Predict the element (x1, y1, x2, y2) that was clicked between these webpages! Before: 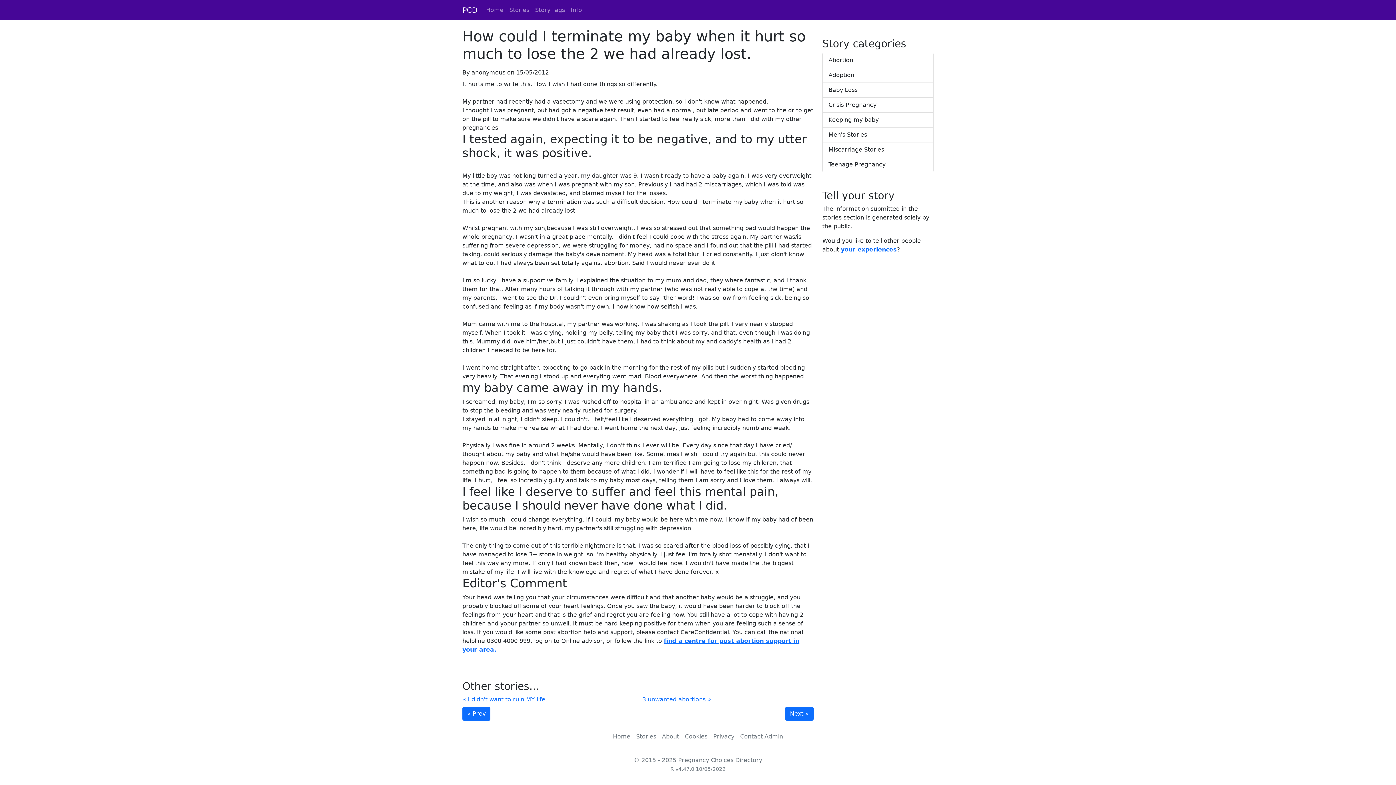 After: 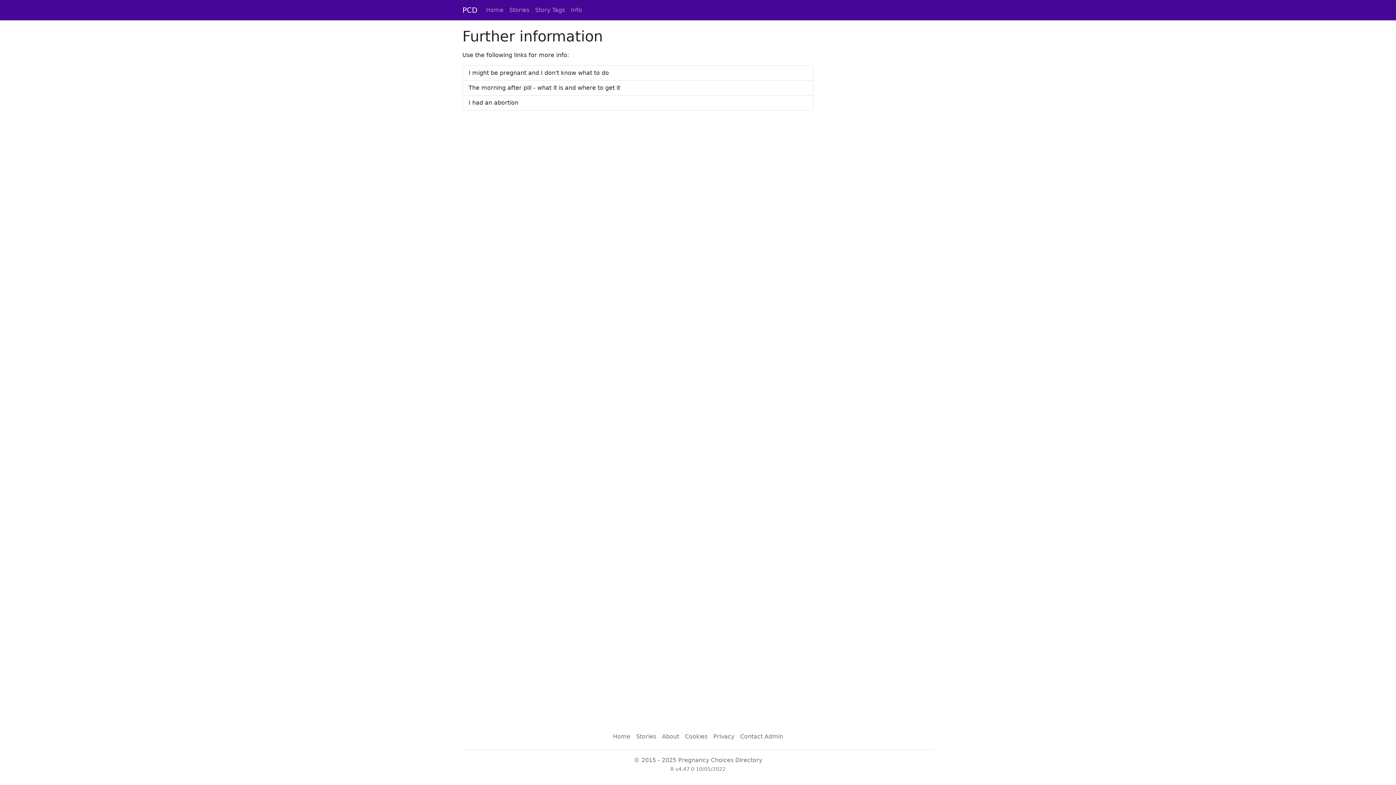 Action: bbox: (568, 2, 585, 17) label: Info